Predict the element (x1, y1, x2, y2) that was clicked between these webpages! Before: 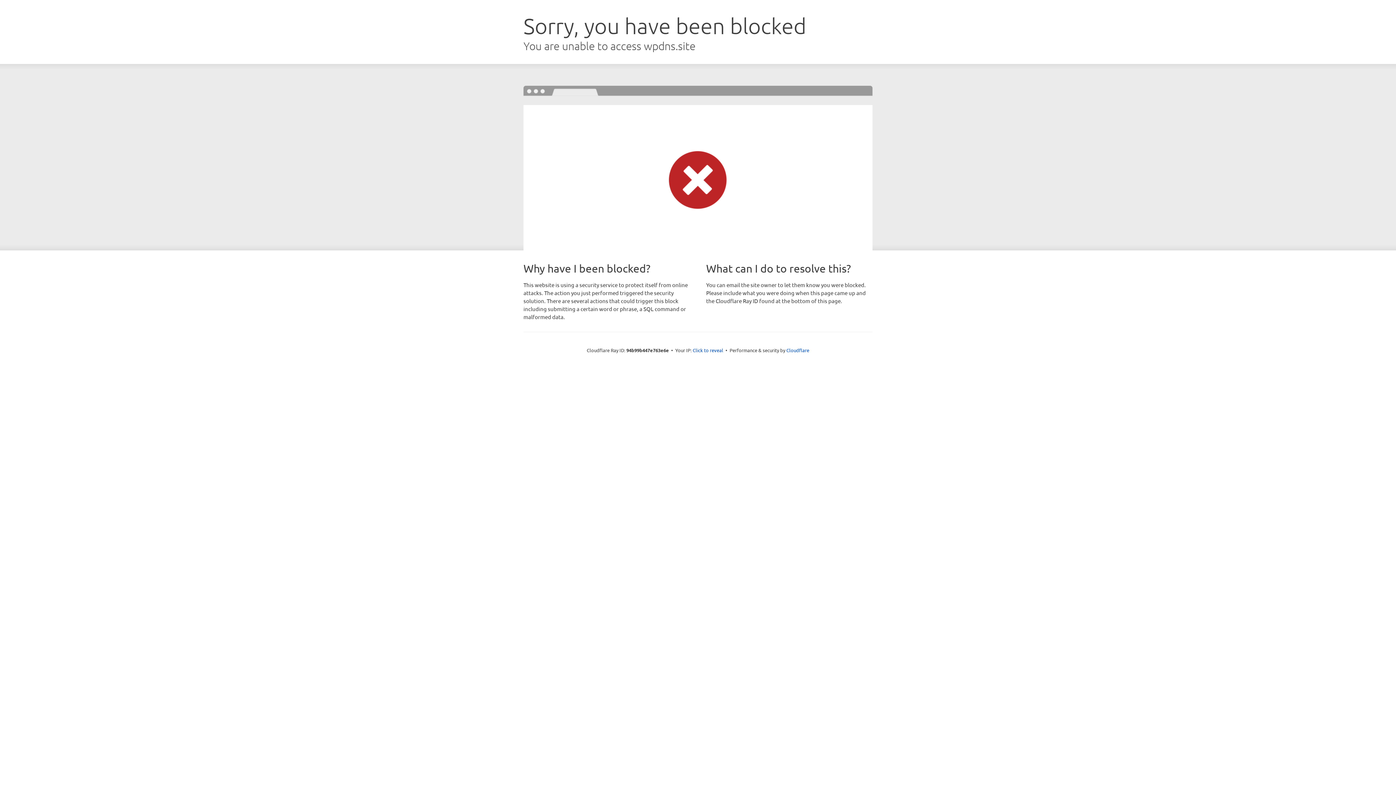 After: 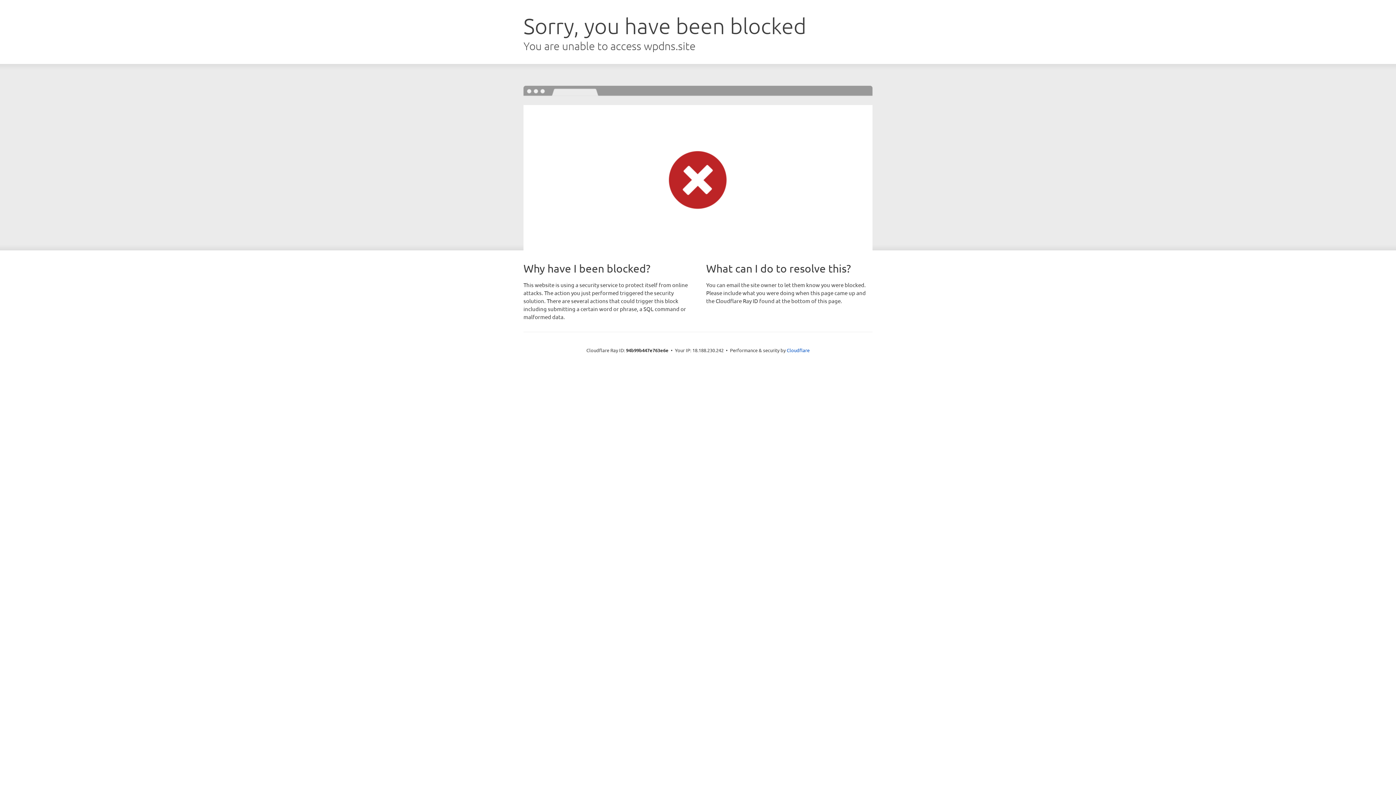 Action: label: Click to reveal bbox: (692, 346, 723, 353)